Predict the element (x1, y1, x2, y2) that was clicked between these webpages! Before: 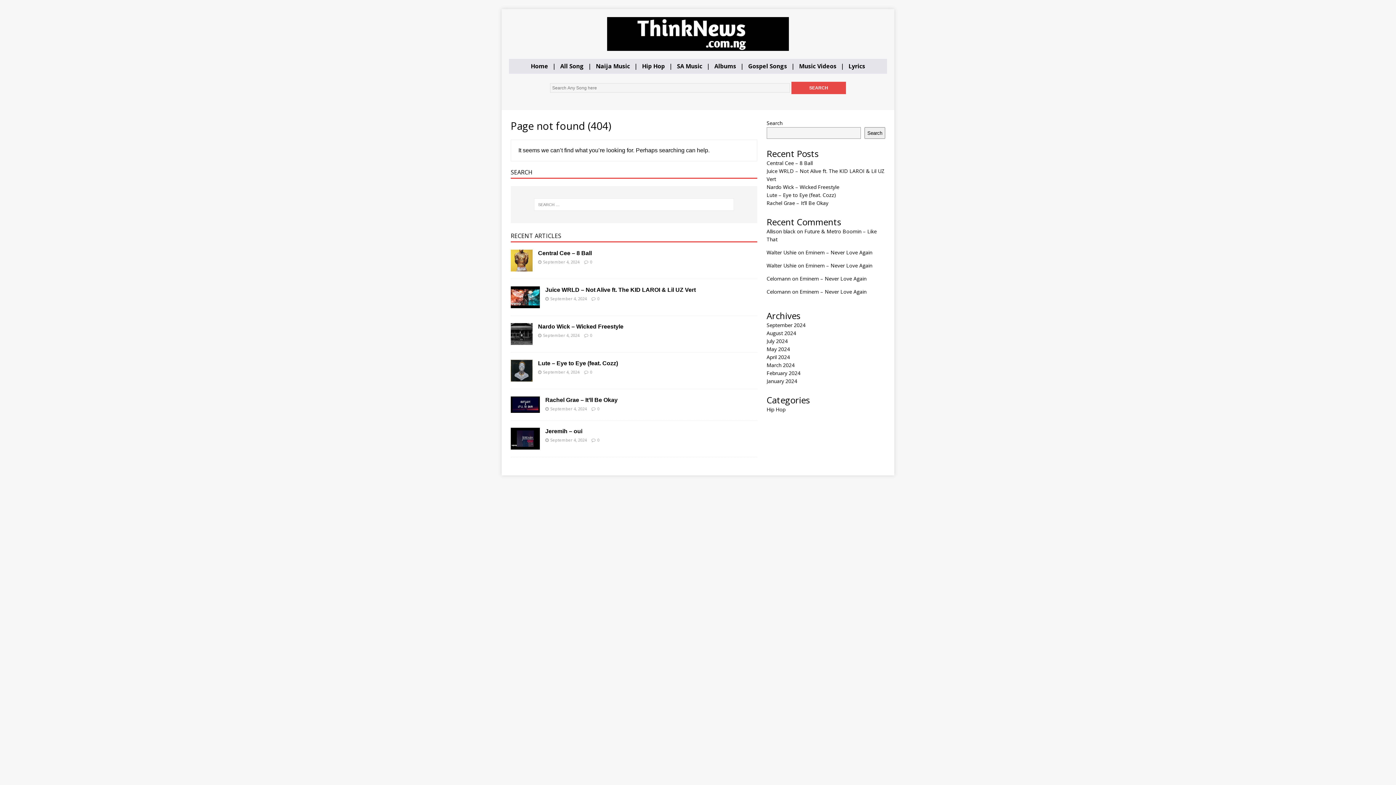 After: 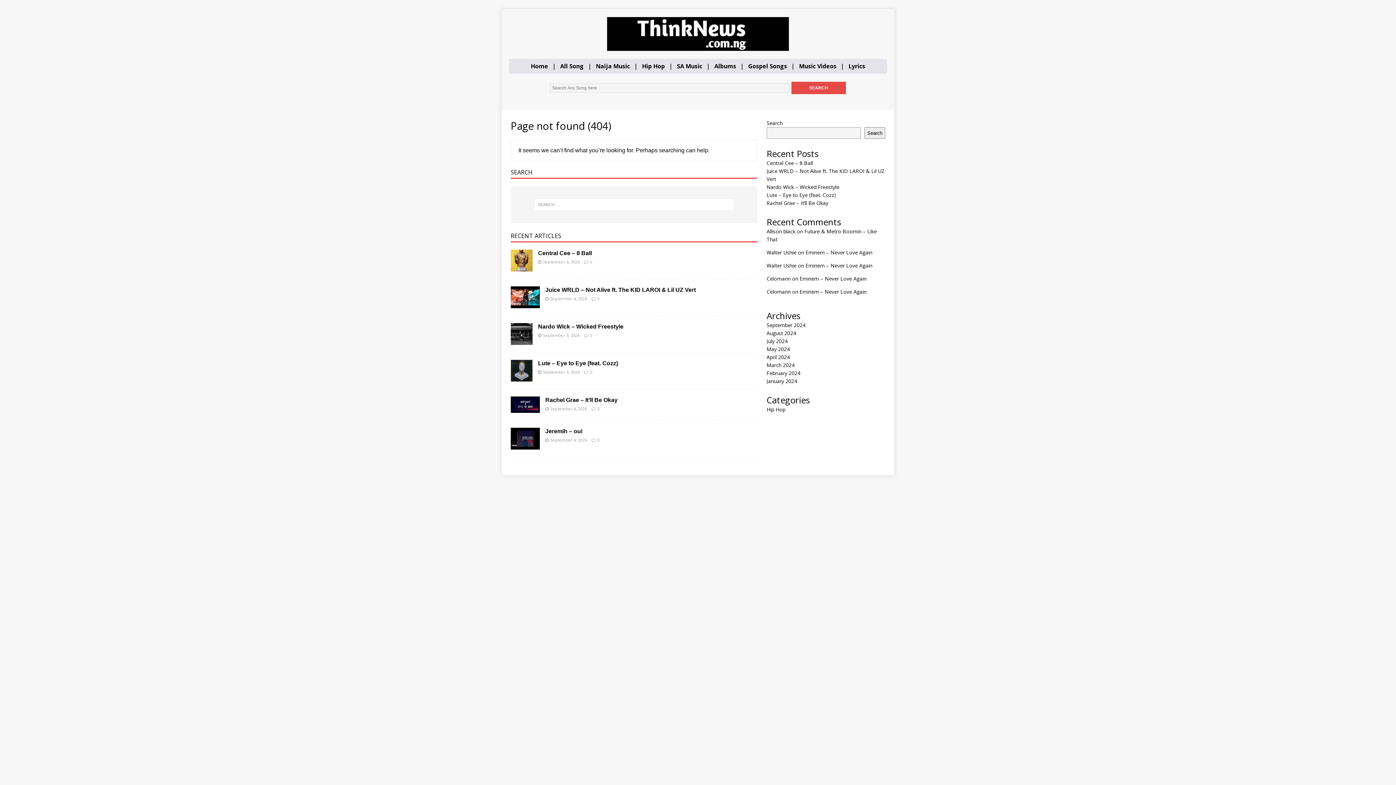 Action: label: SA Music bbox: (677, 62, 702, 70)